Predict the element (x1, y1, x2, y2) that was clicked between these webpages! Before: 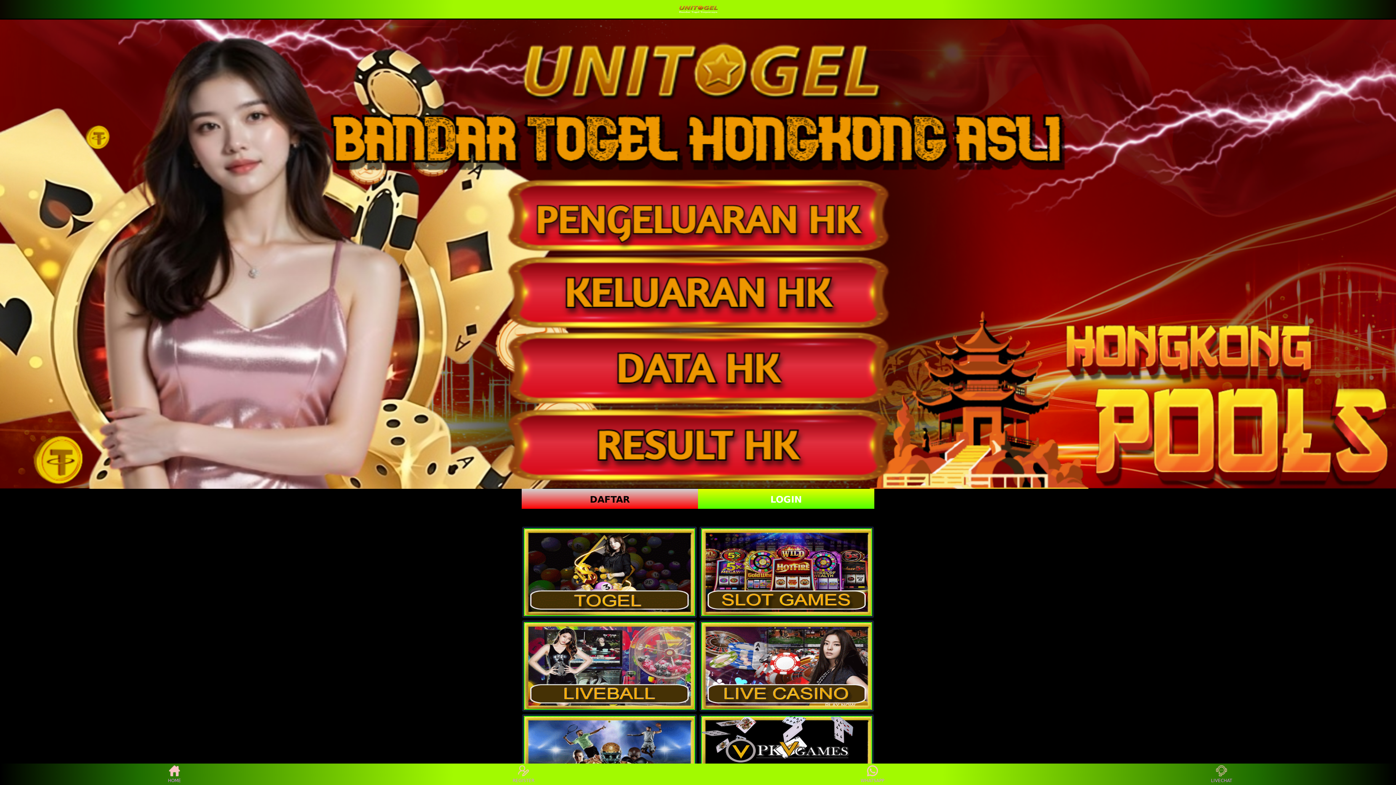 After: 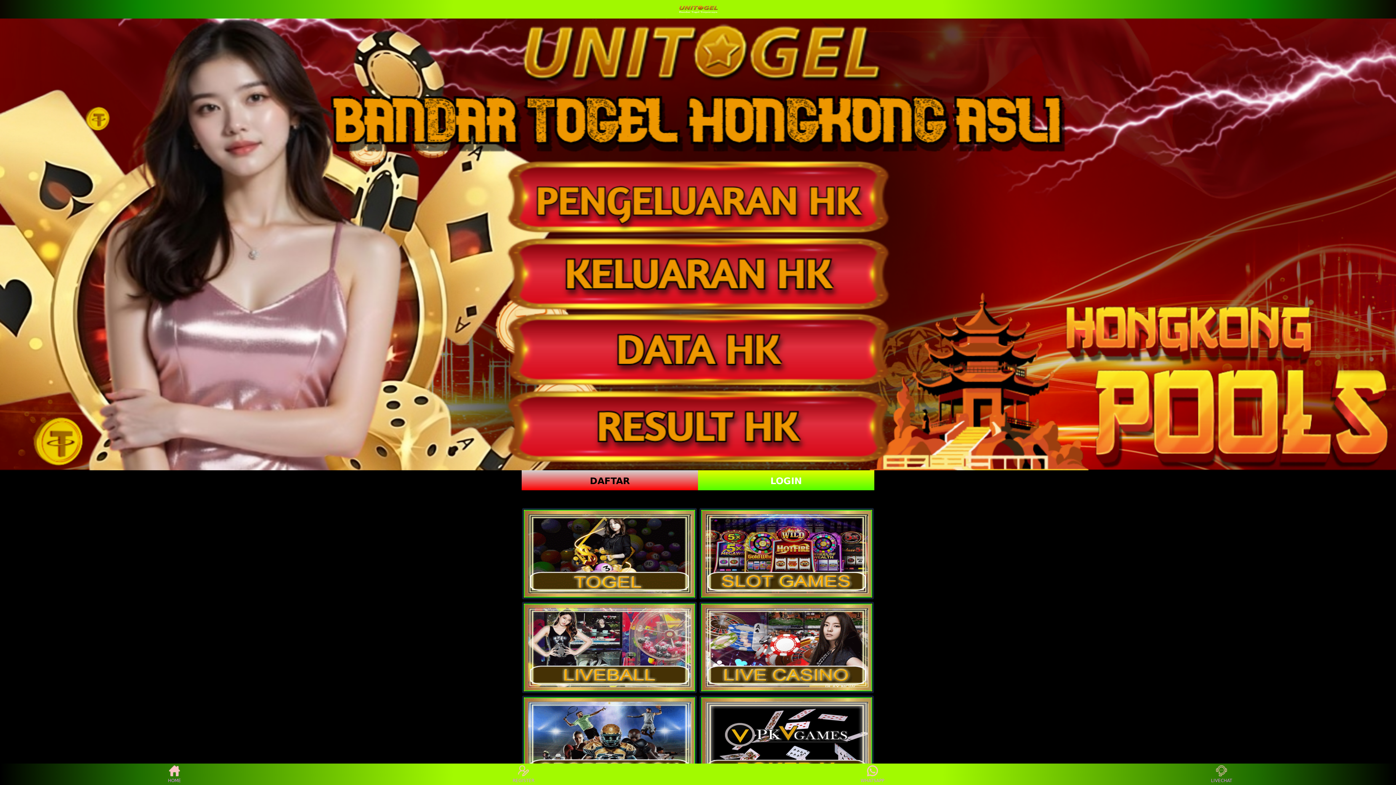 Action: bbox: (524, 716, 695, 804)